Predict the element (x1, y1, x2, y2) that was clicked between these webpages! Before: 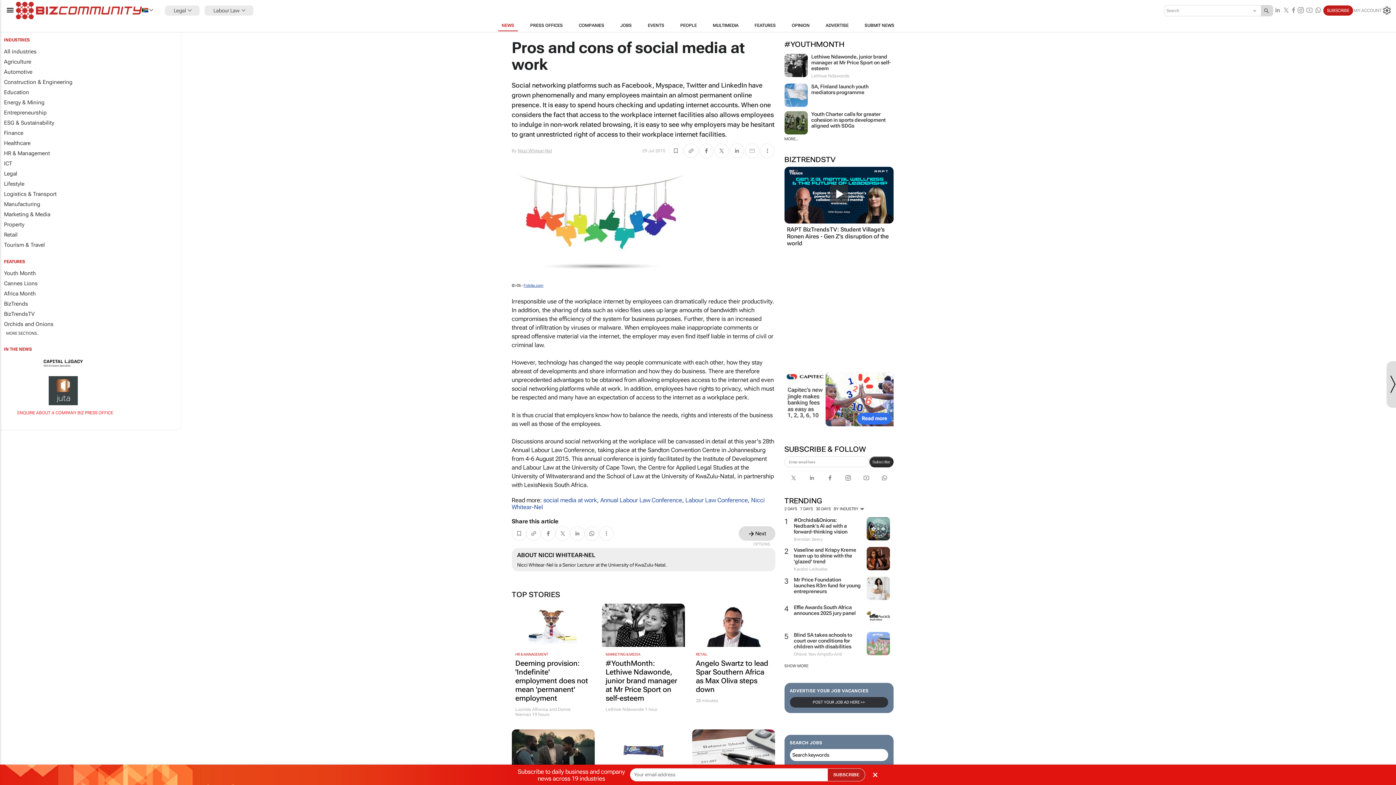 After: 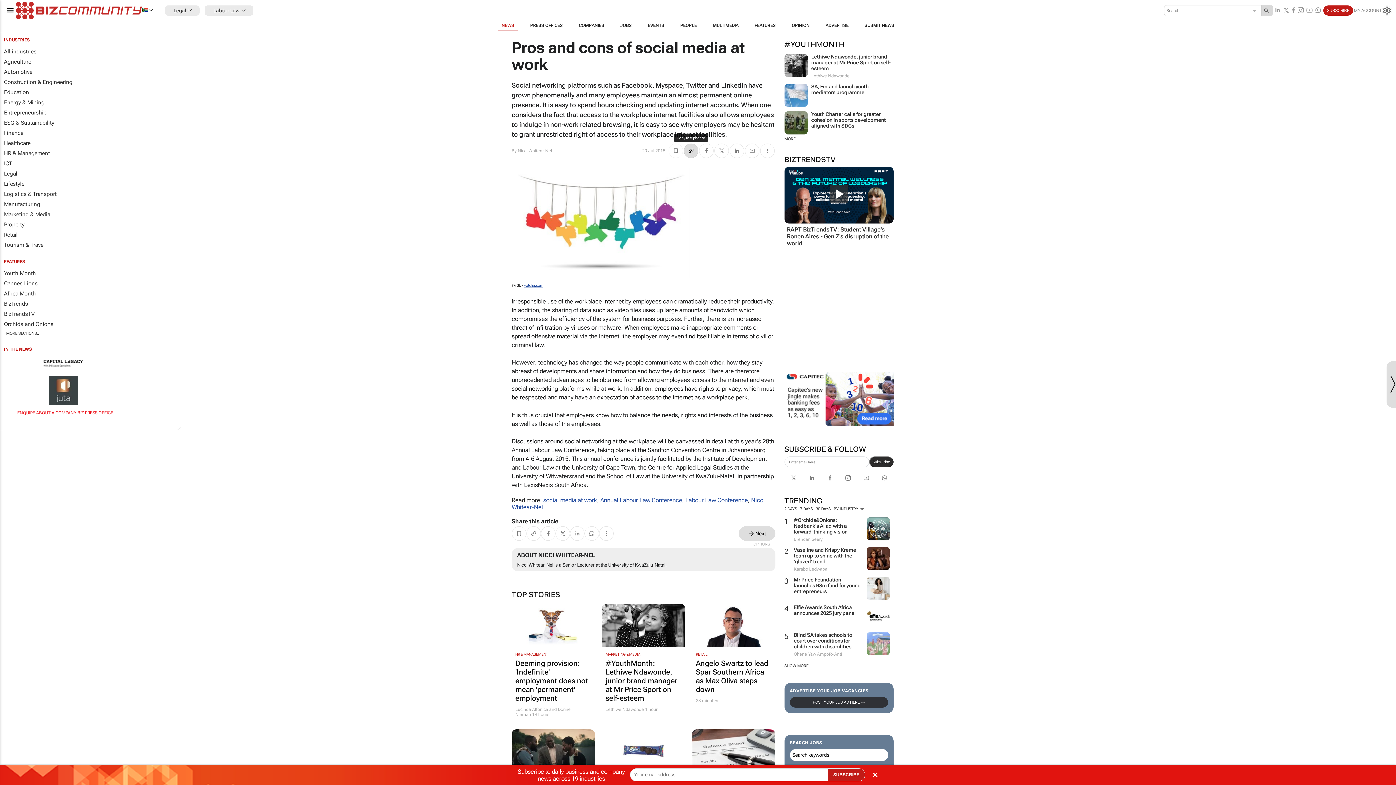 Action: bbox: (683, 143, 698, 158)